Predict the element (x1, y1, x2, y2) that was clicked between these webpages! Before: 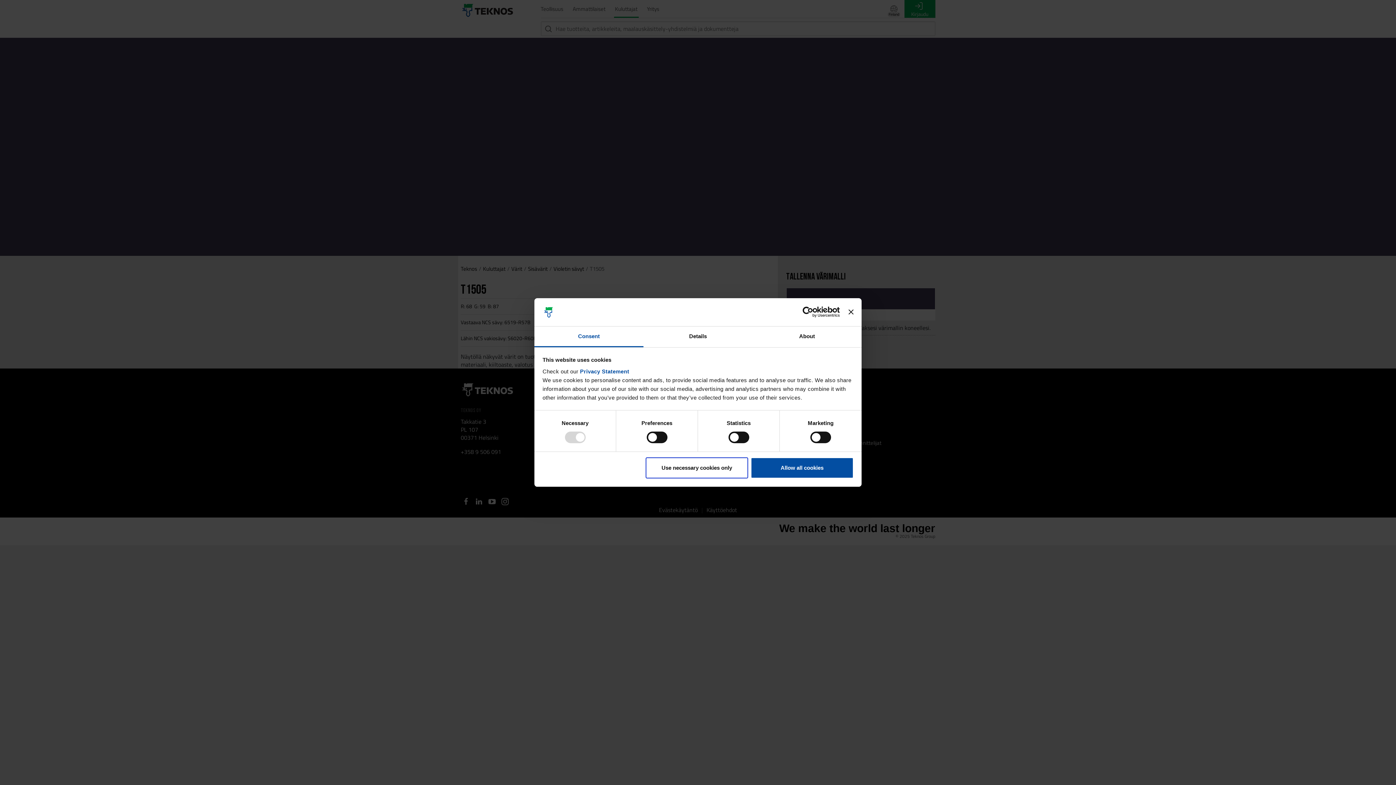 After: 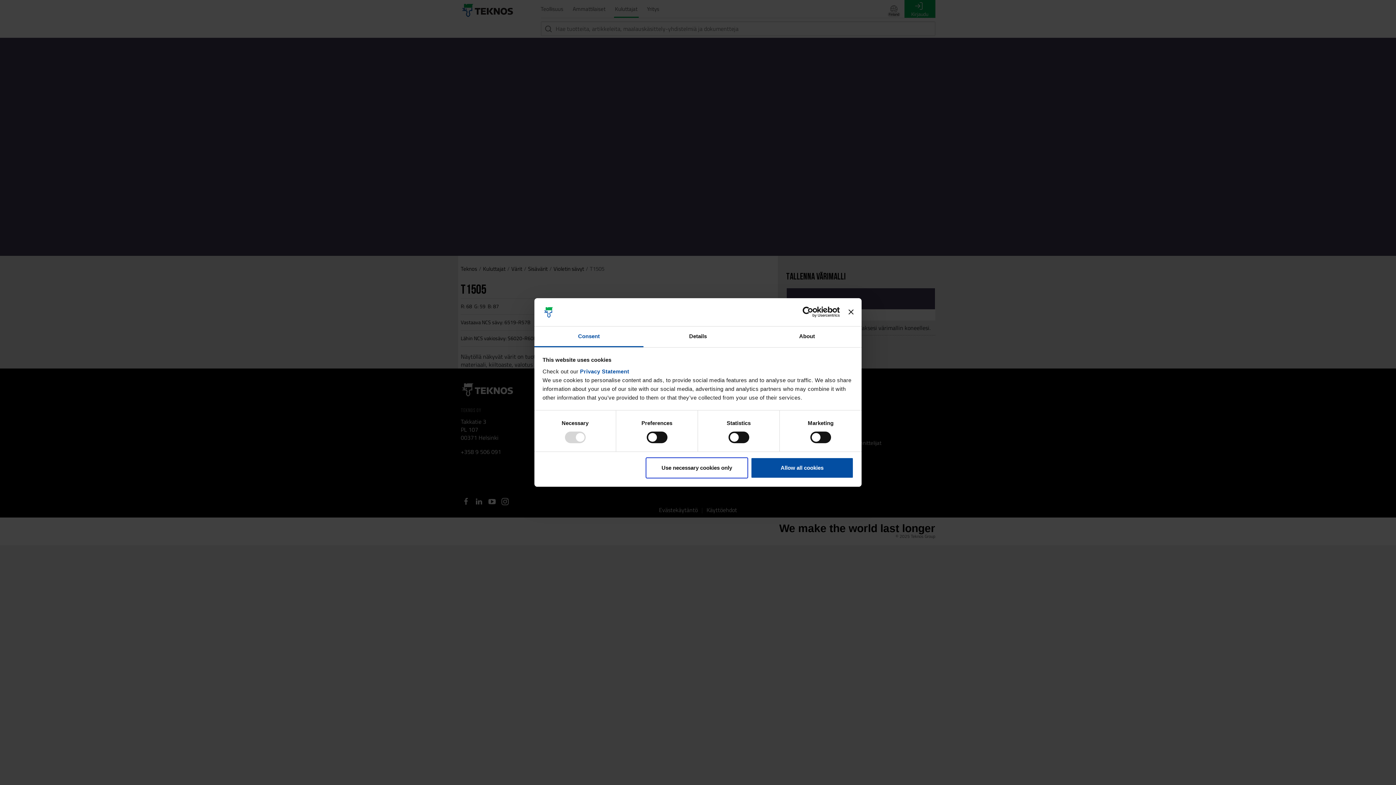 Action: label: Cookiebot - opens in a new window bbox: (776, 306, 840, 317)